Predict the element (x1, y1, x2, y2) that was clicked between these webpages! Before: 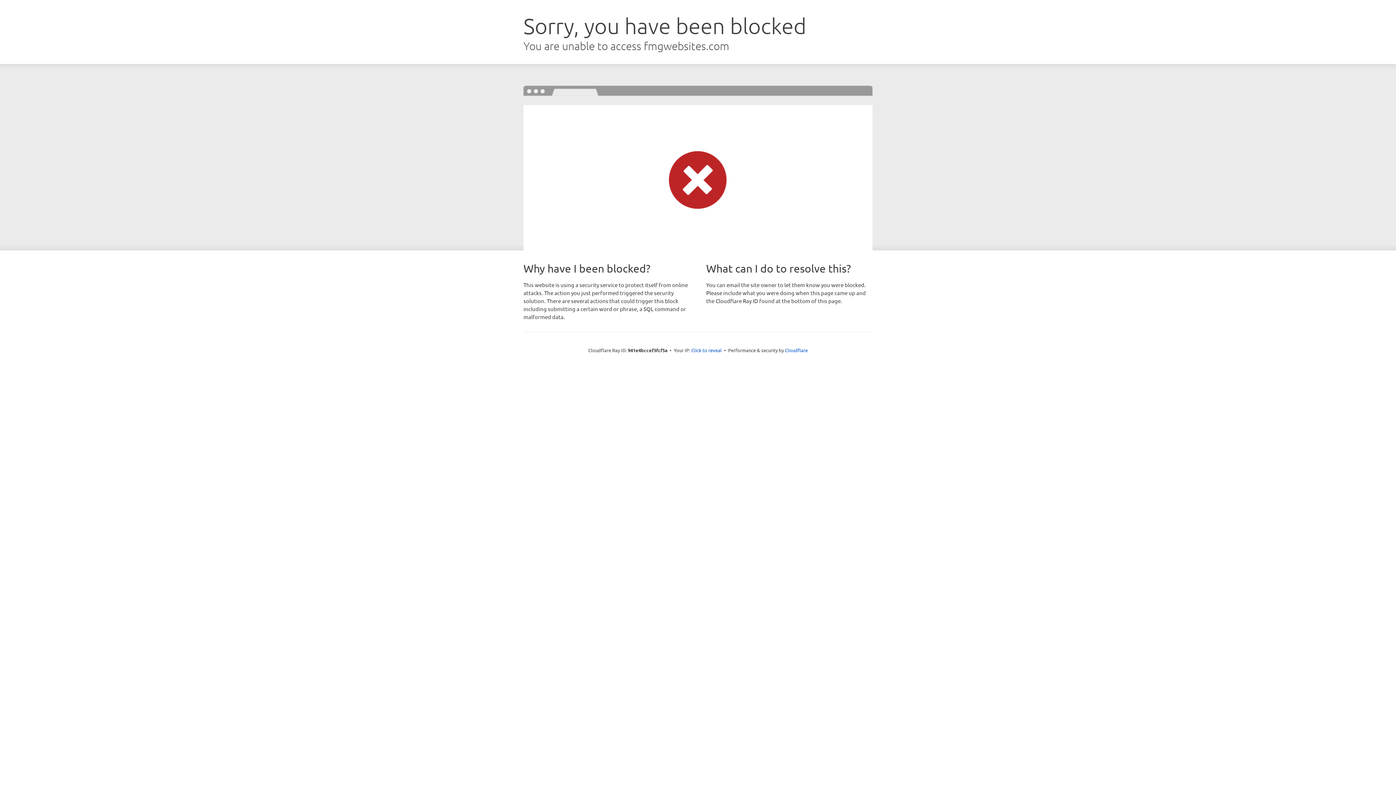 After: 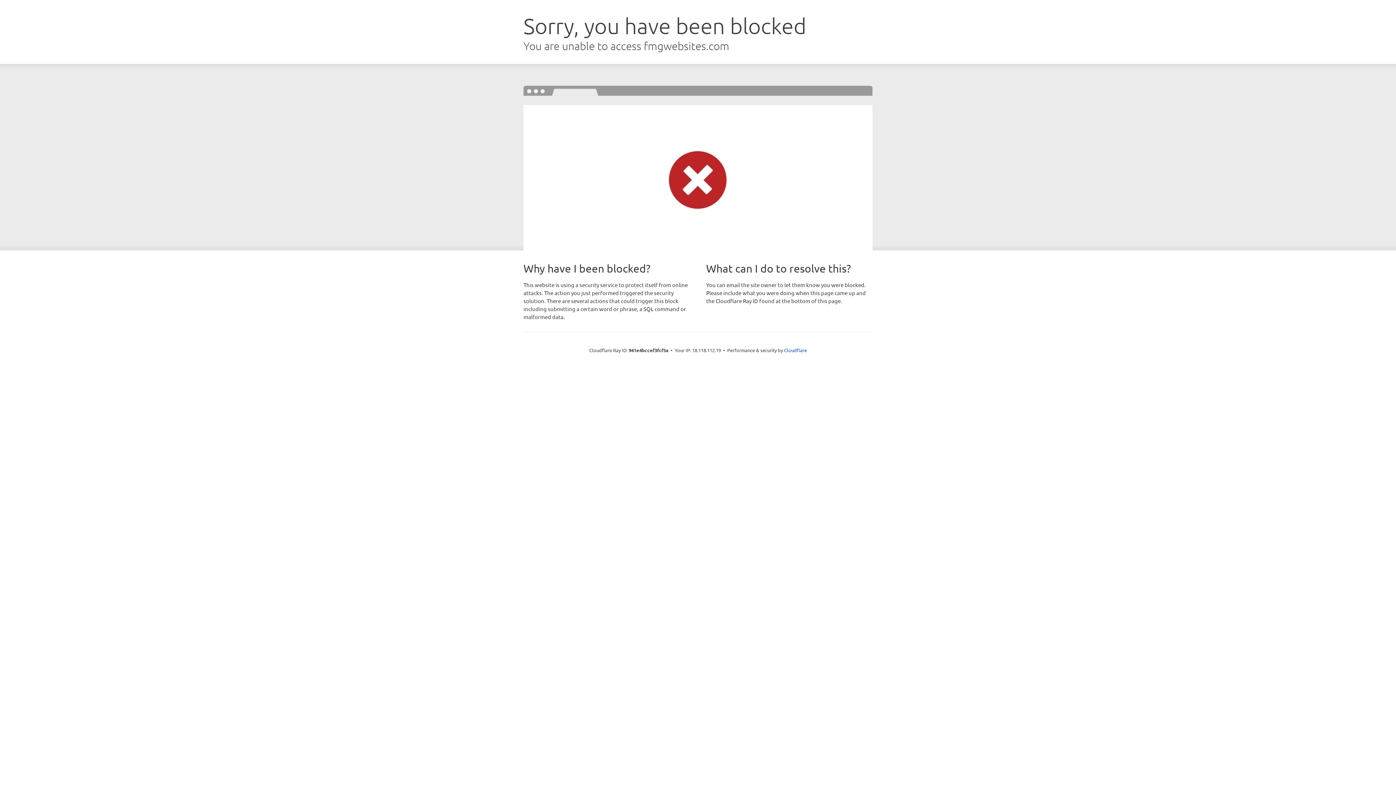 Action: bbox: (691, 346, 722, 353) label: Click to reveal